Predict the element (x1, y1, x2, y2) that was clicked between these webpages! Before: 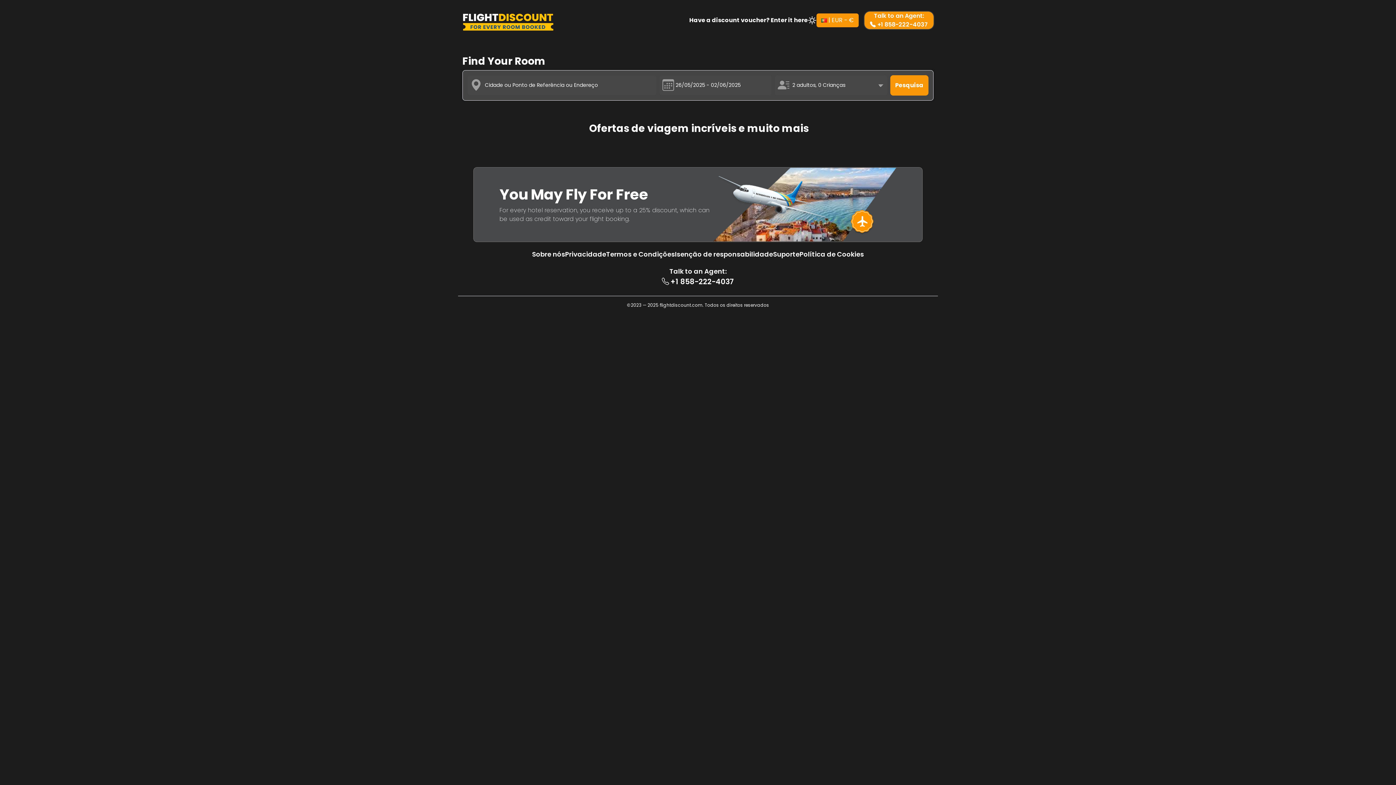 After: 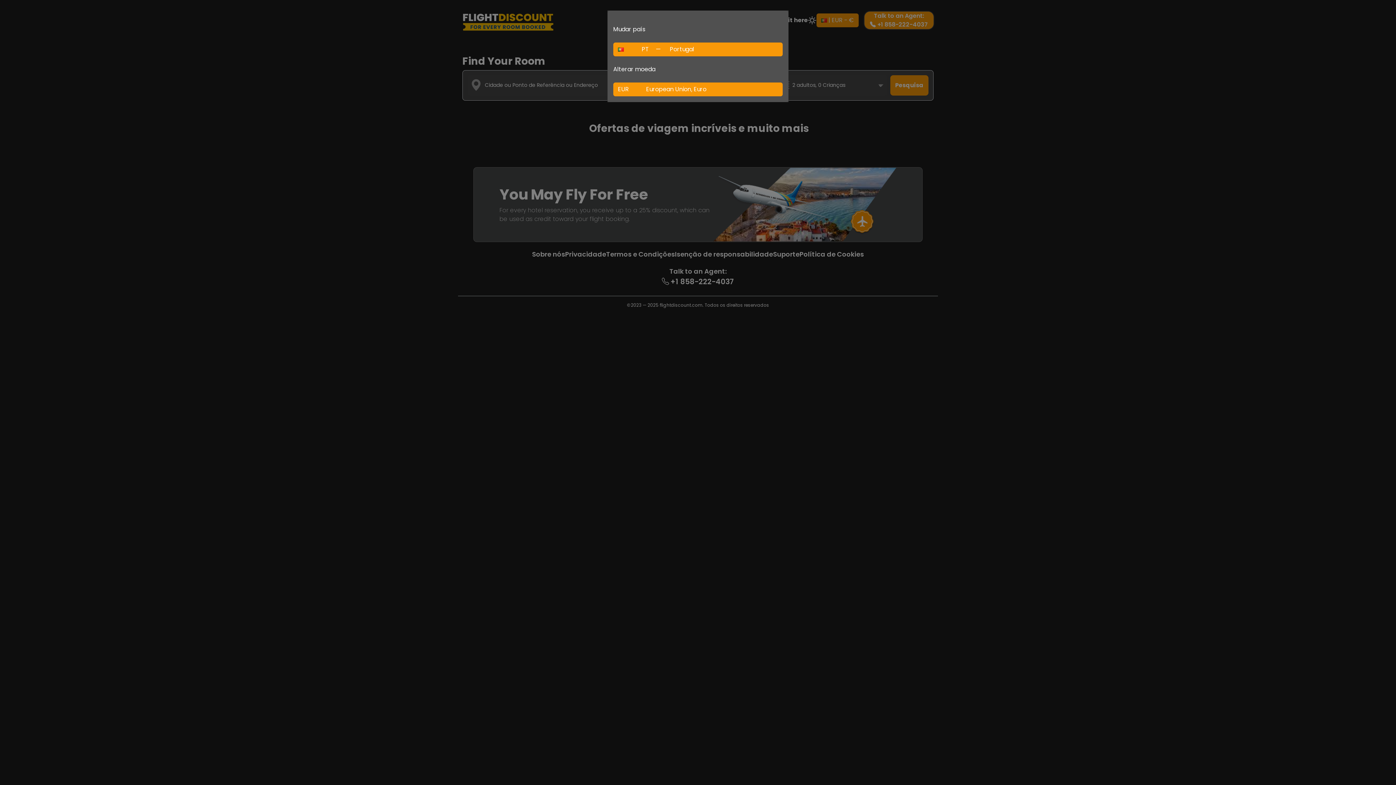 Action: bbox: (816, 13, 858, 27) label:  | EUR - €